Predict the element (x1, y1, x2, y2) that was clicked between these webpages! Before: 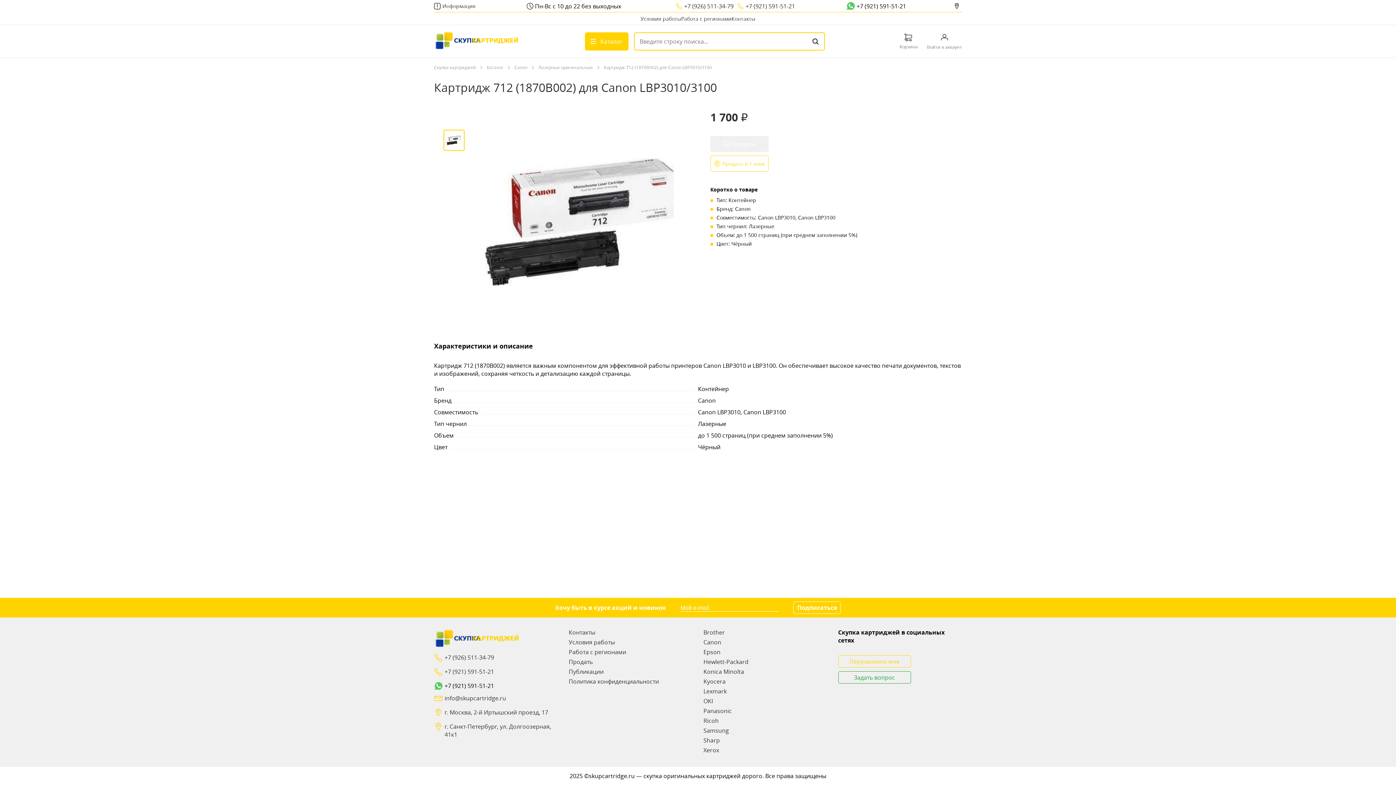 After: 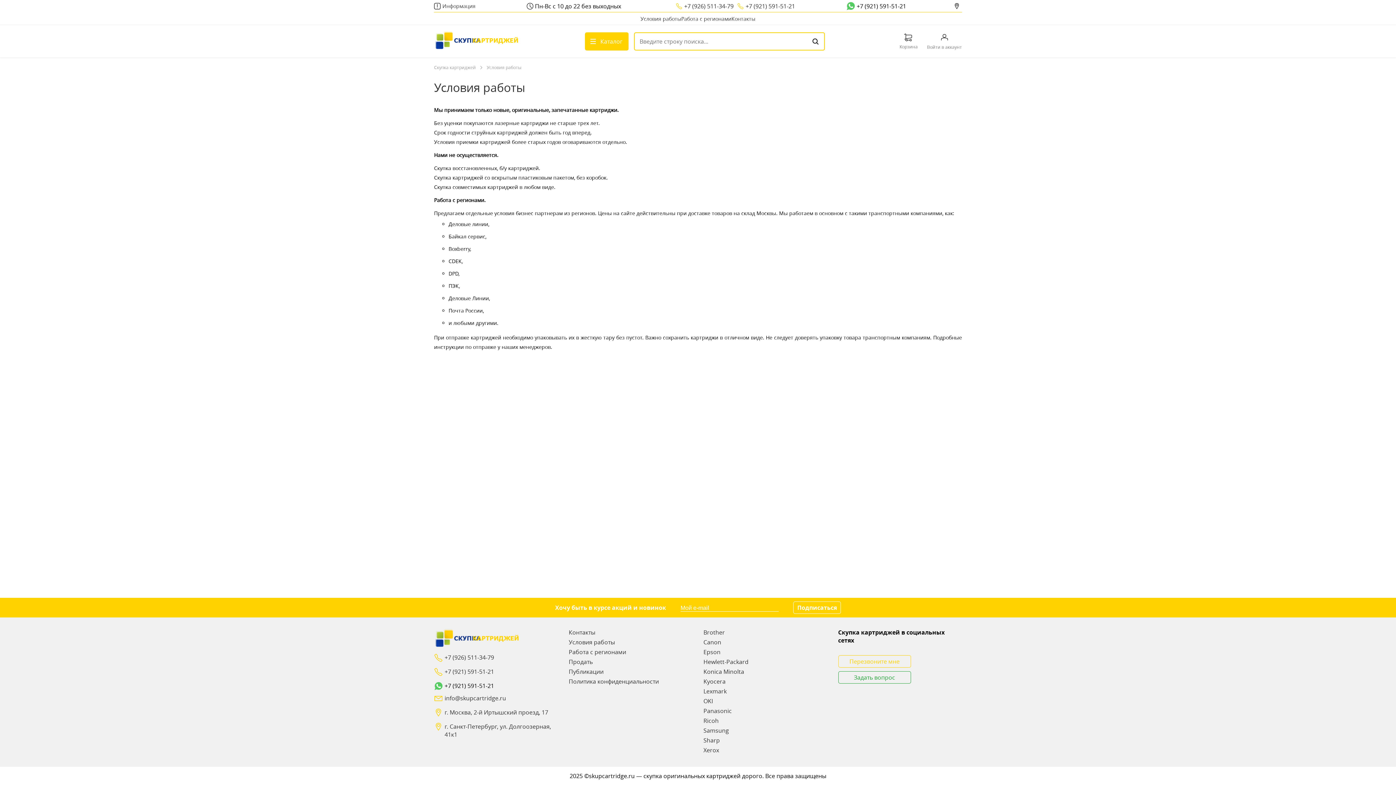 Action: label: Условия работы bbox: (568, 638, 615, 646)